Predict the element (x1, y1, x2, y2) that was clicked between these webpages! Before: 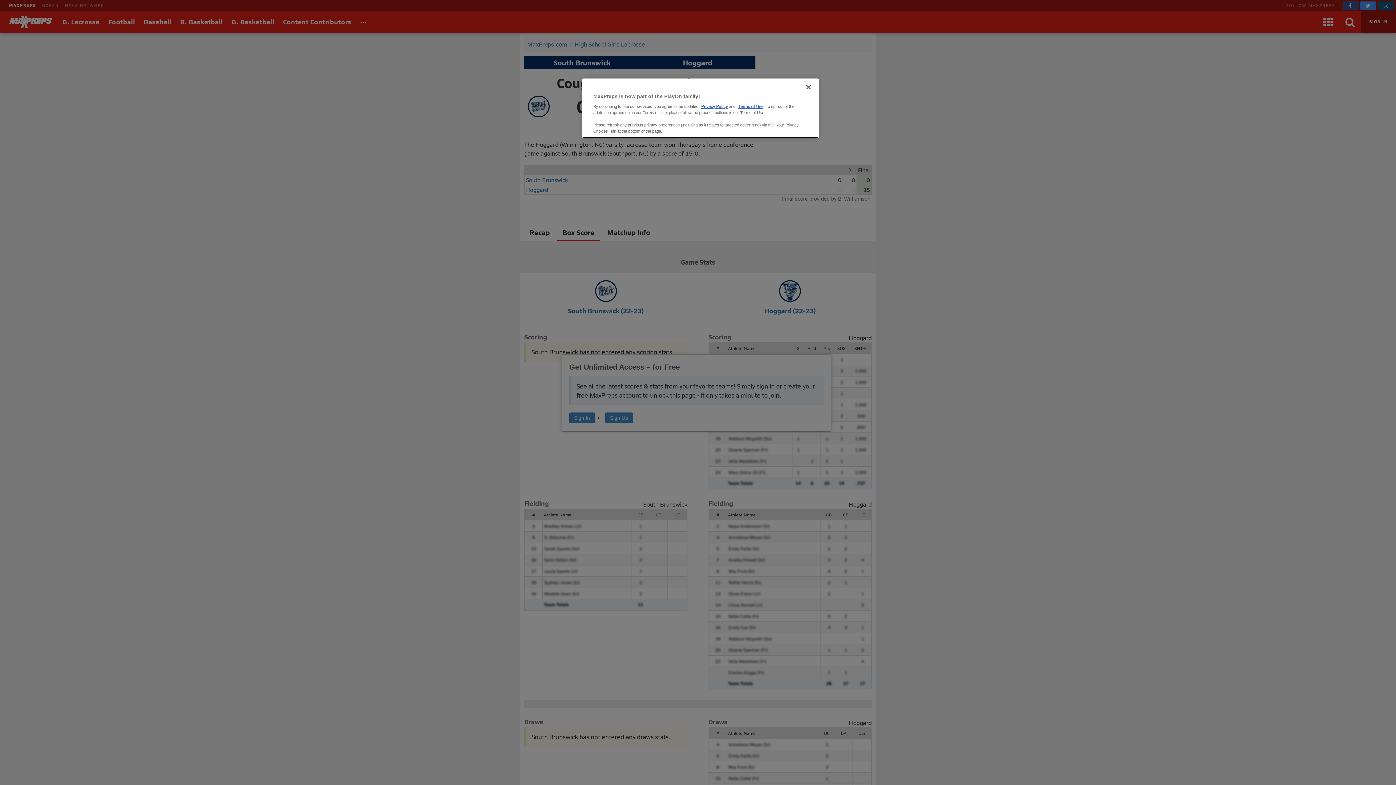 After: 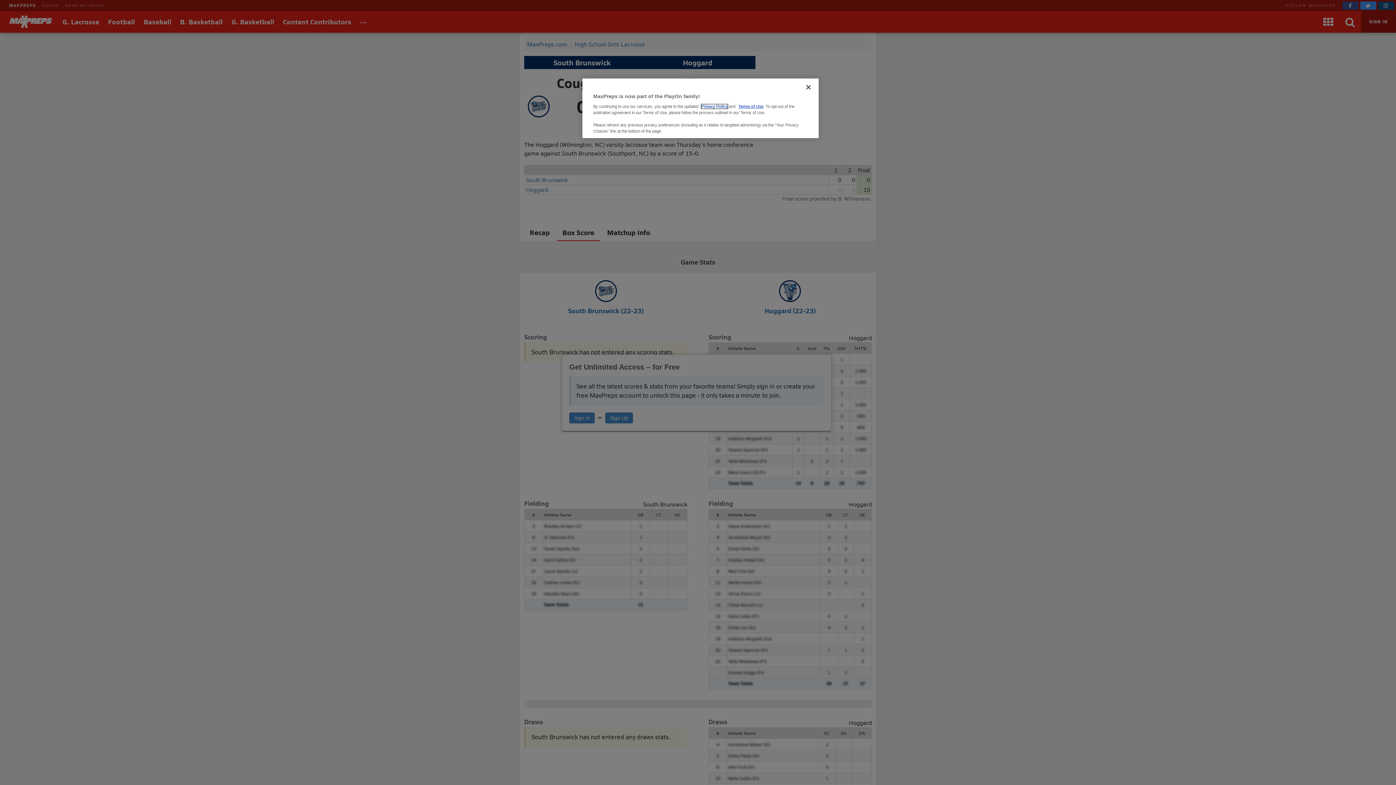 Action: label: Privacy Policy bbox: (701, 104, 728, 108)